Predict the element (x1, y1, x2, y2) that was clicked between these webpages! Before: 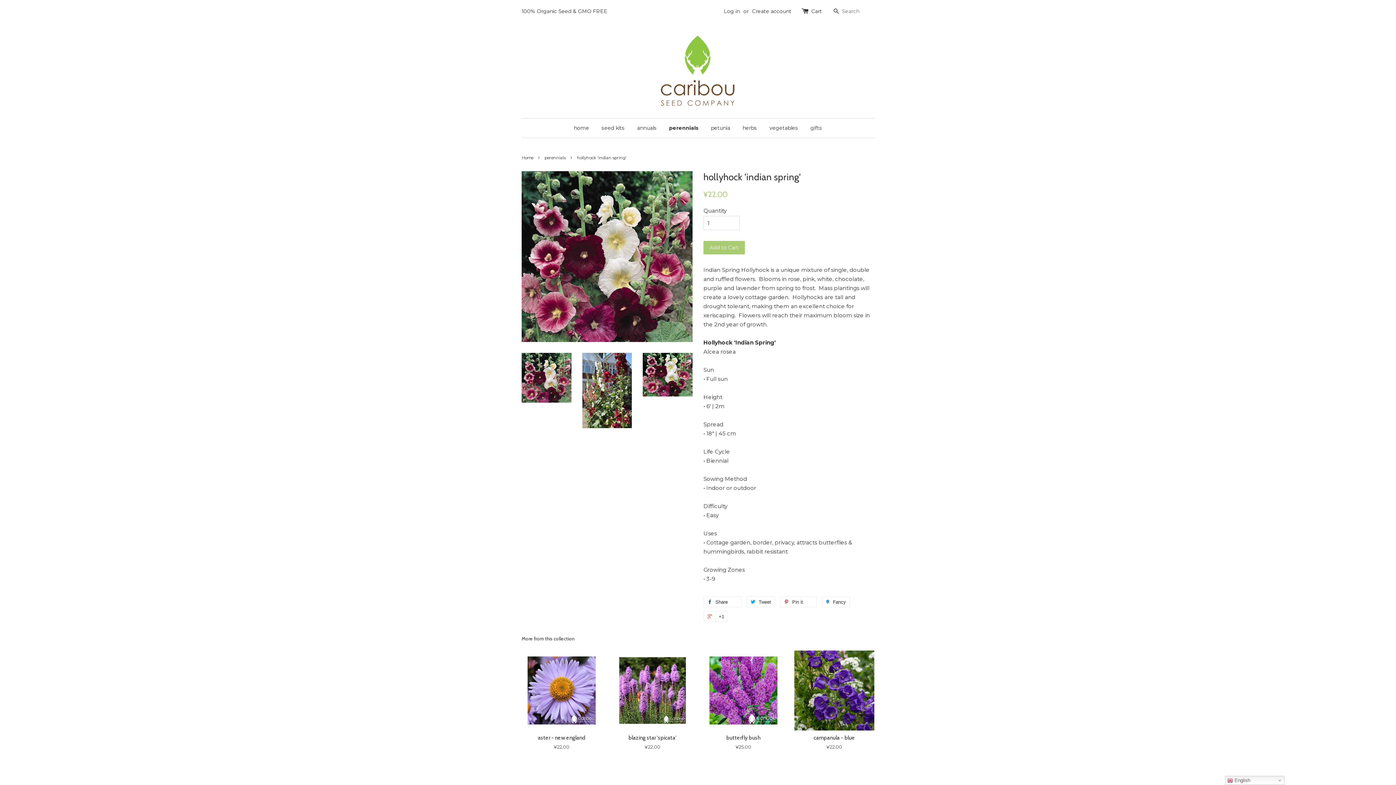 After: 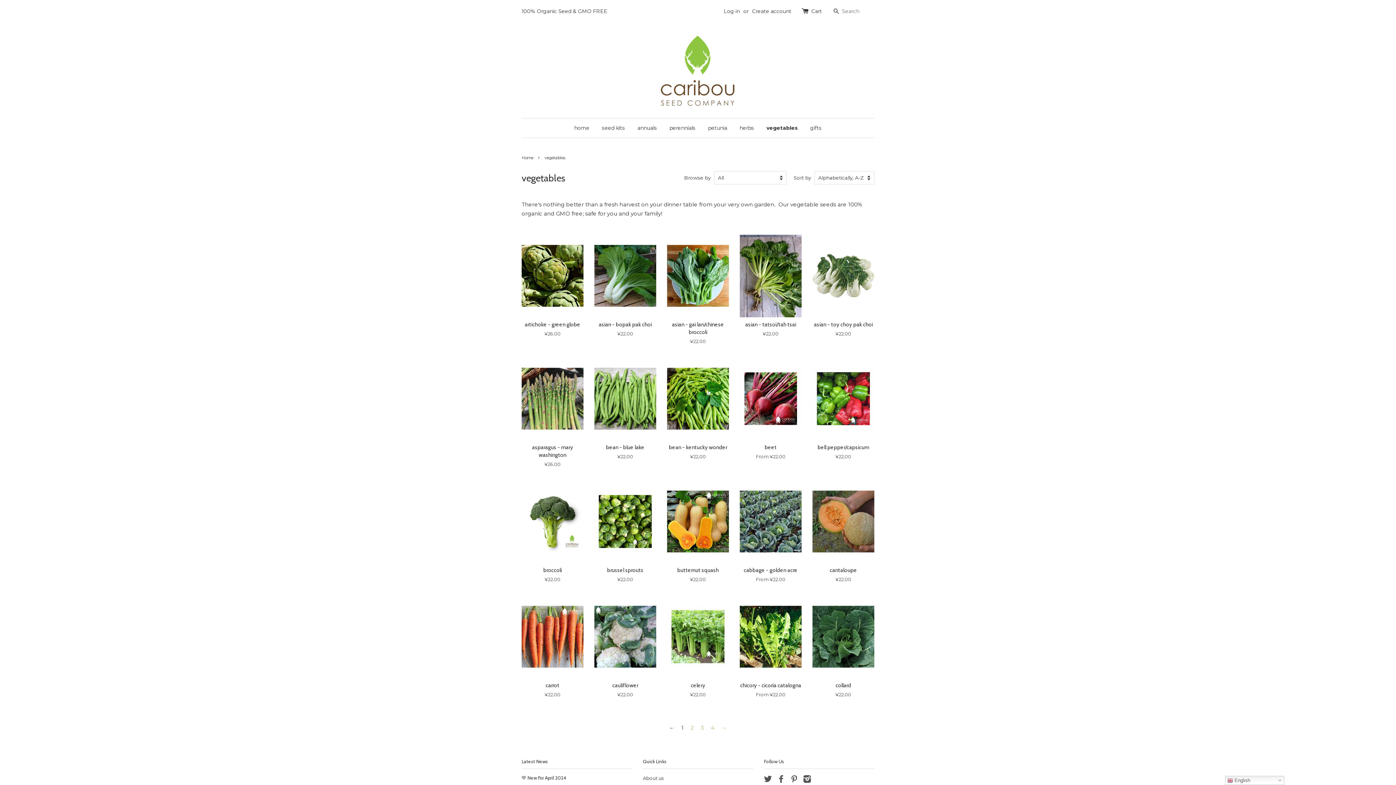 Action: bbox: (764, 118, 803, 137) label: vegetables